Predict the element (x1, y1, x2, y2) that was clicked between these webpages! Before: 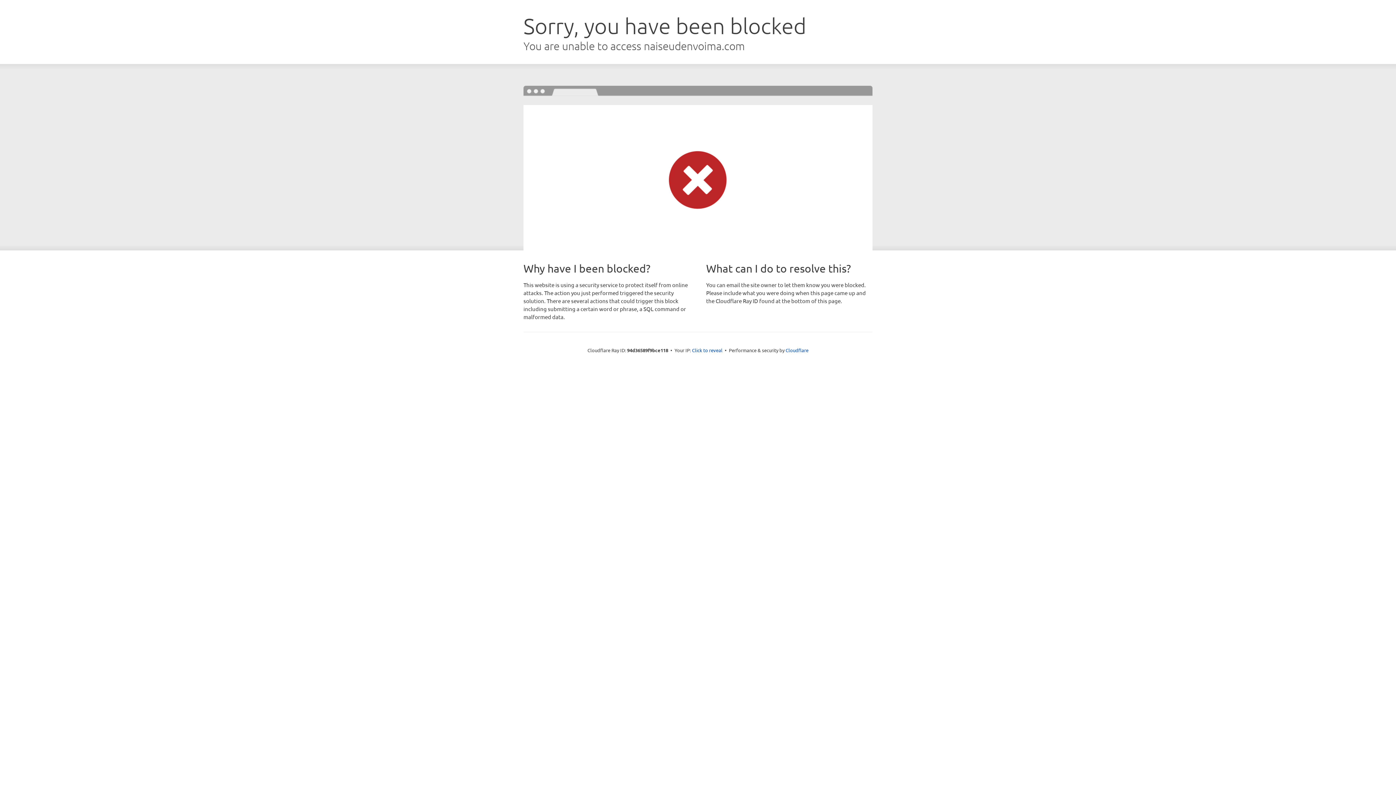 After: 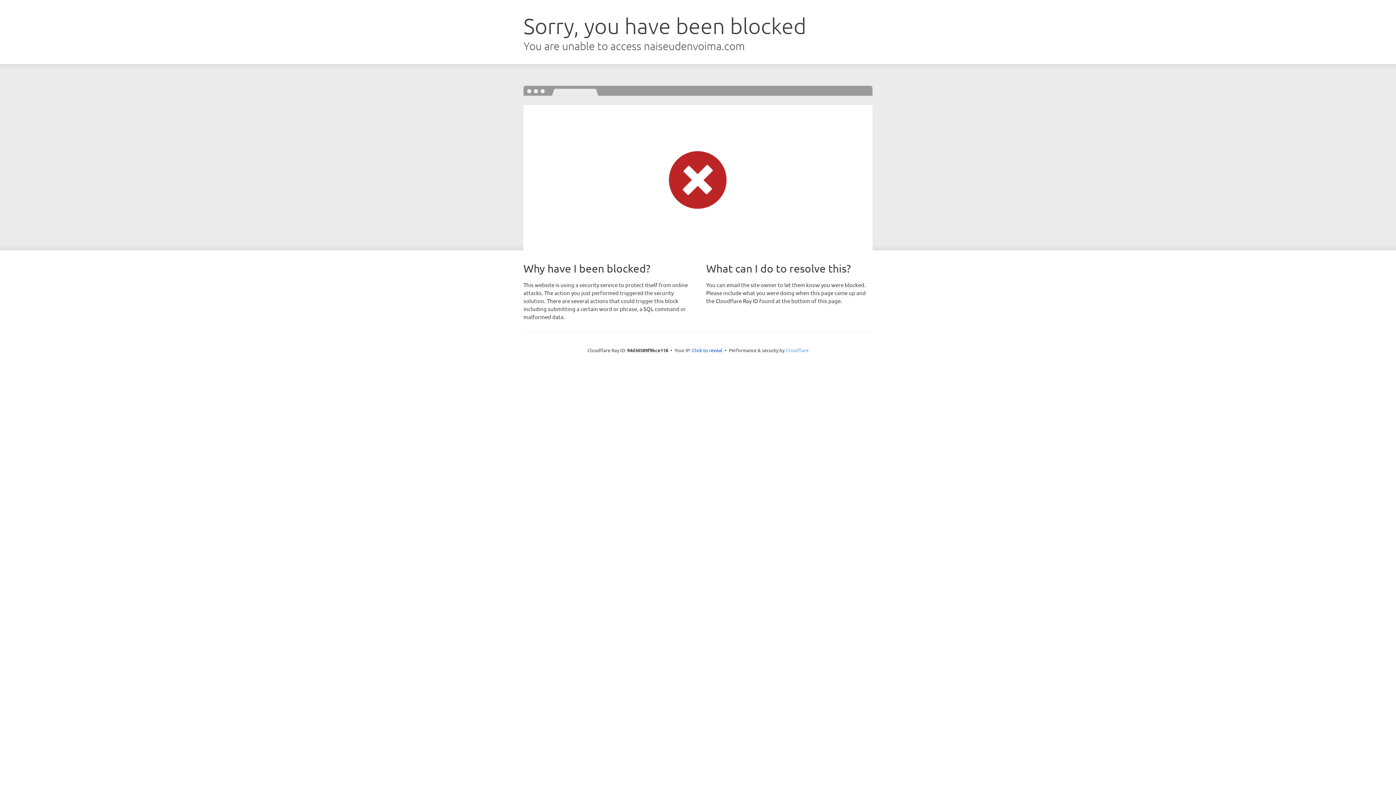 Action: bbox: (785, 347, 808, 353) label: Cloudflare